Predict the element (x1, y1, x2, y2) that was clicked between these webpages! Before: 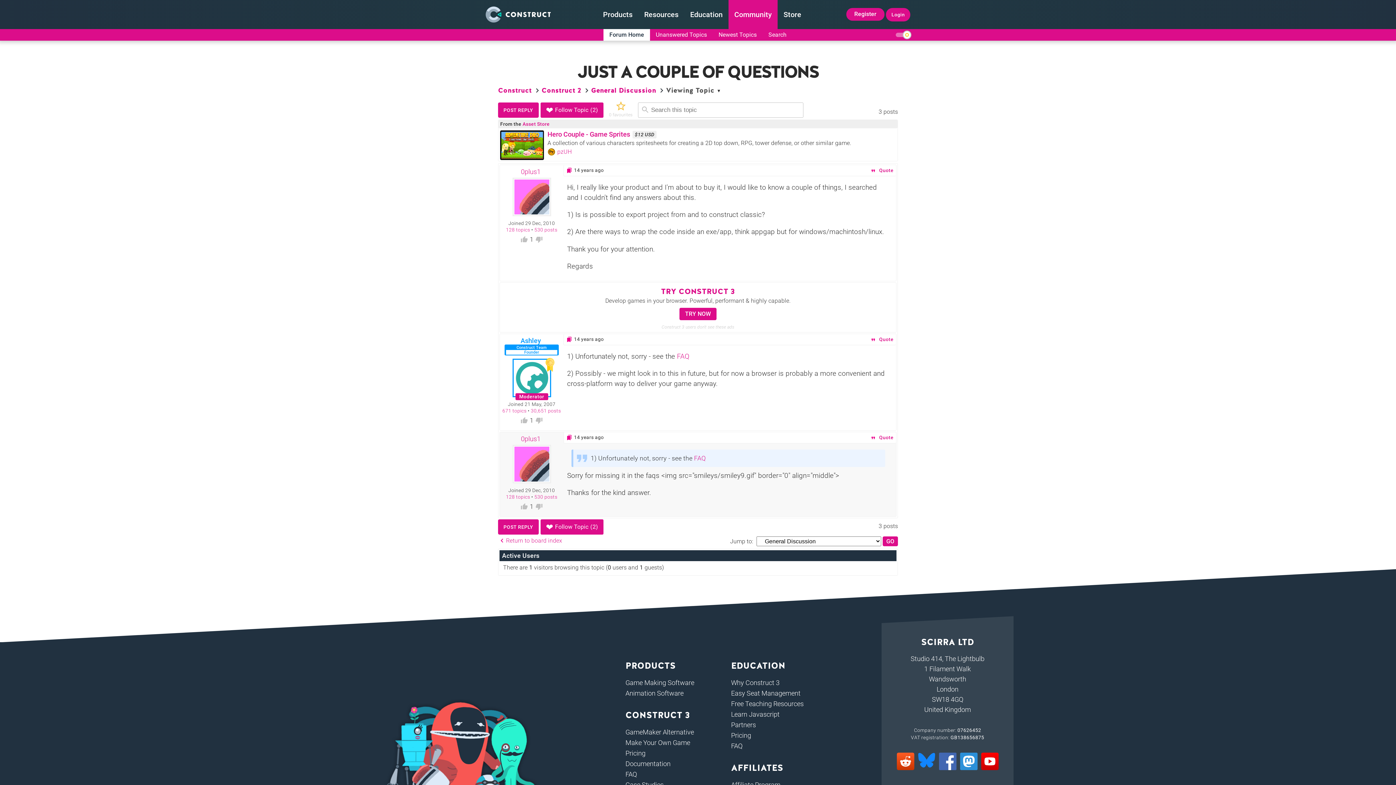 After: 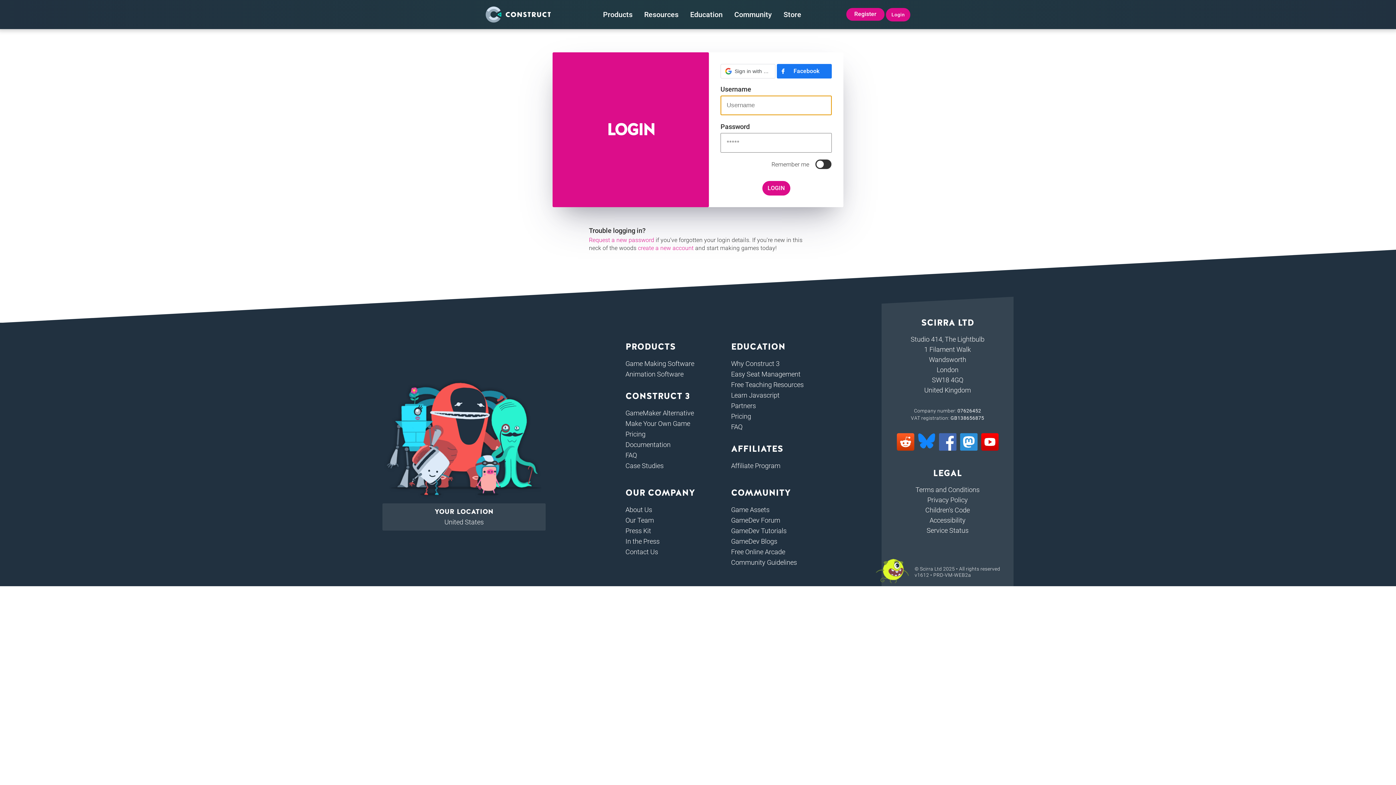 Action: label: POST REPLY bbox: (498, 102, 538, 117)